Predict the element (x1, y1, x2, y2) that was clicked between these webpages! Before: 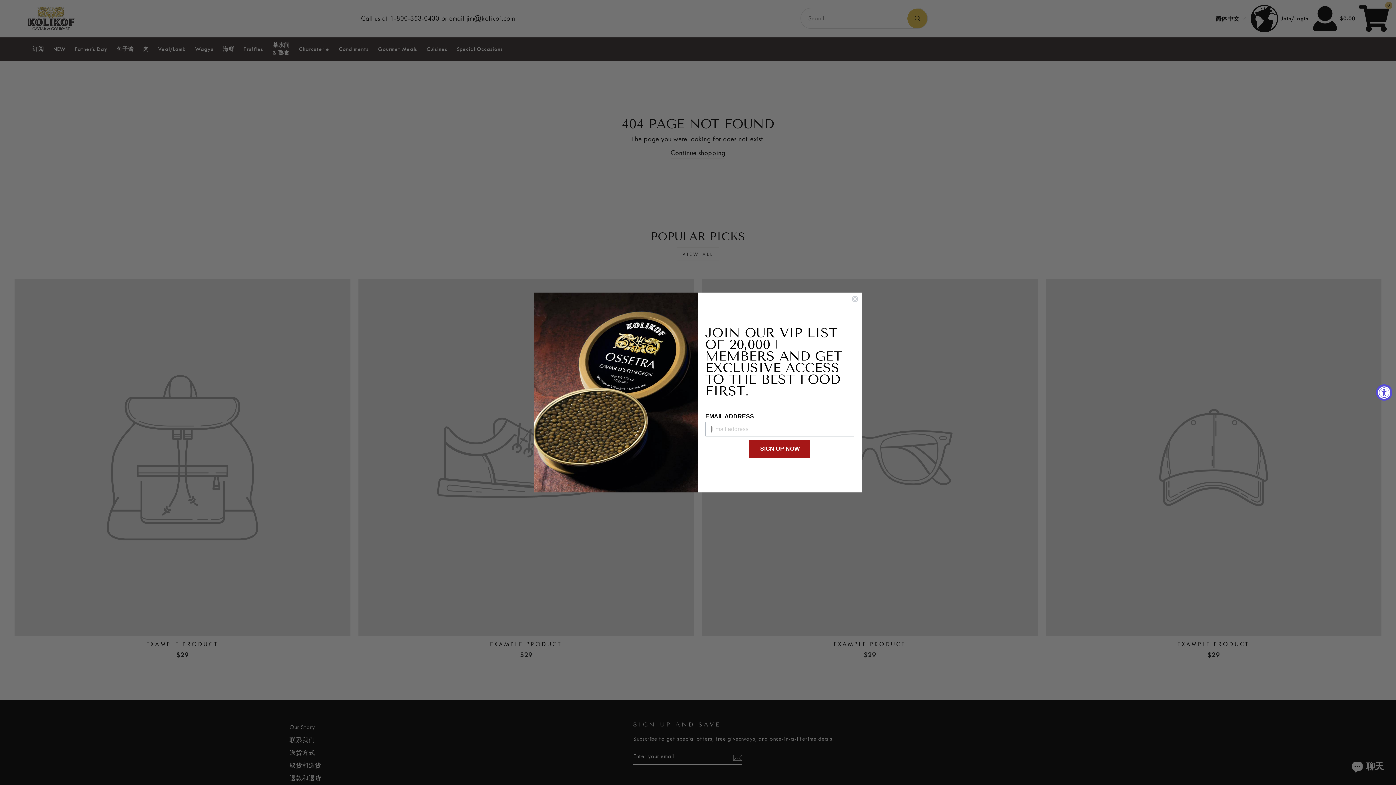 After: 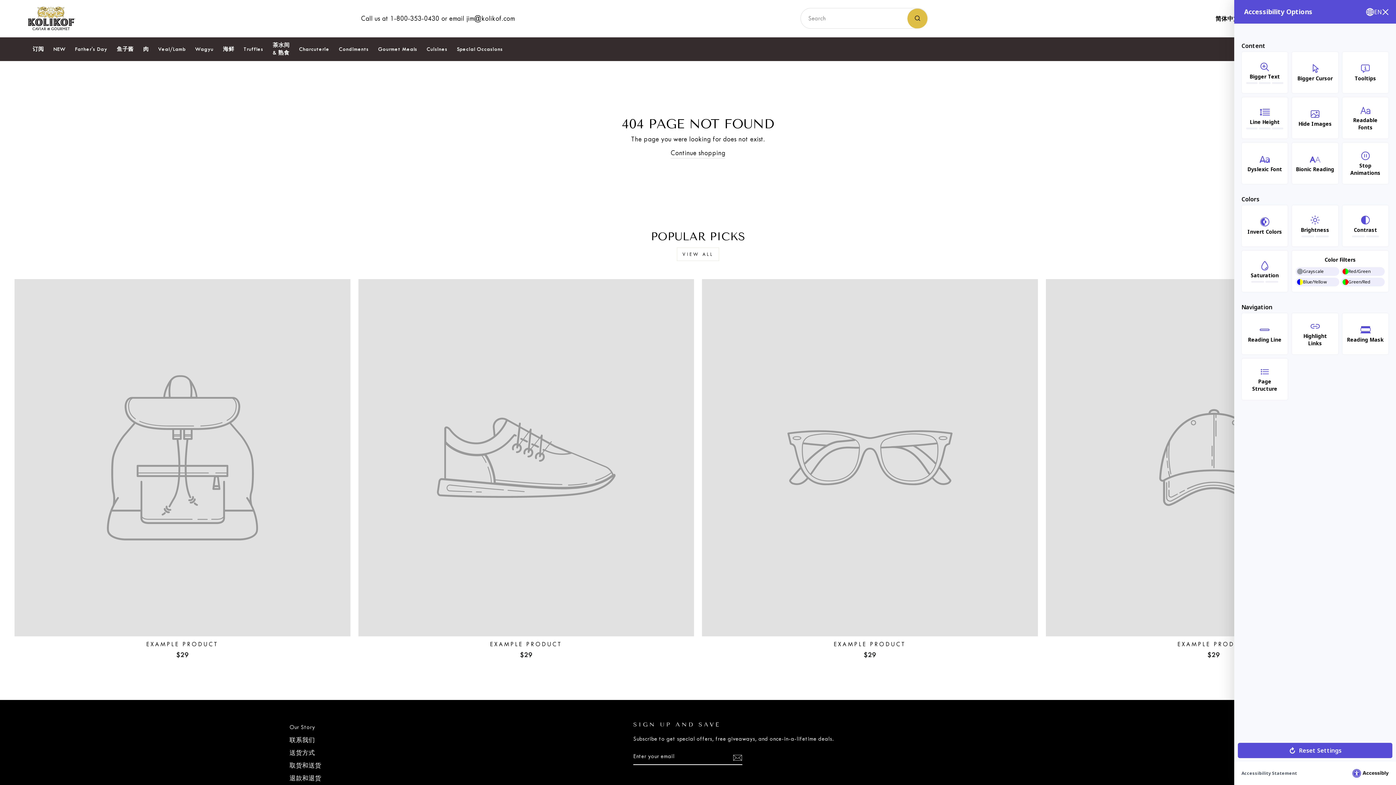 Action: bbox: (1376, 384, 1392, 400) label: Accessibility Widget, click to open